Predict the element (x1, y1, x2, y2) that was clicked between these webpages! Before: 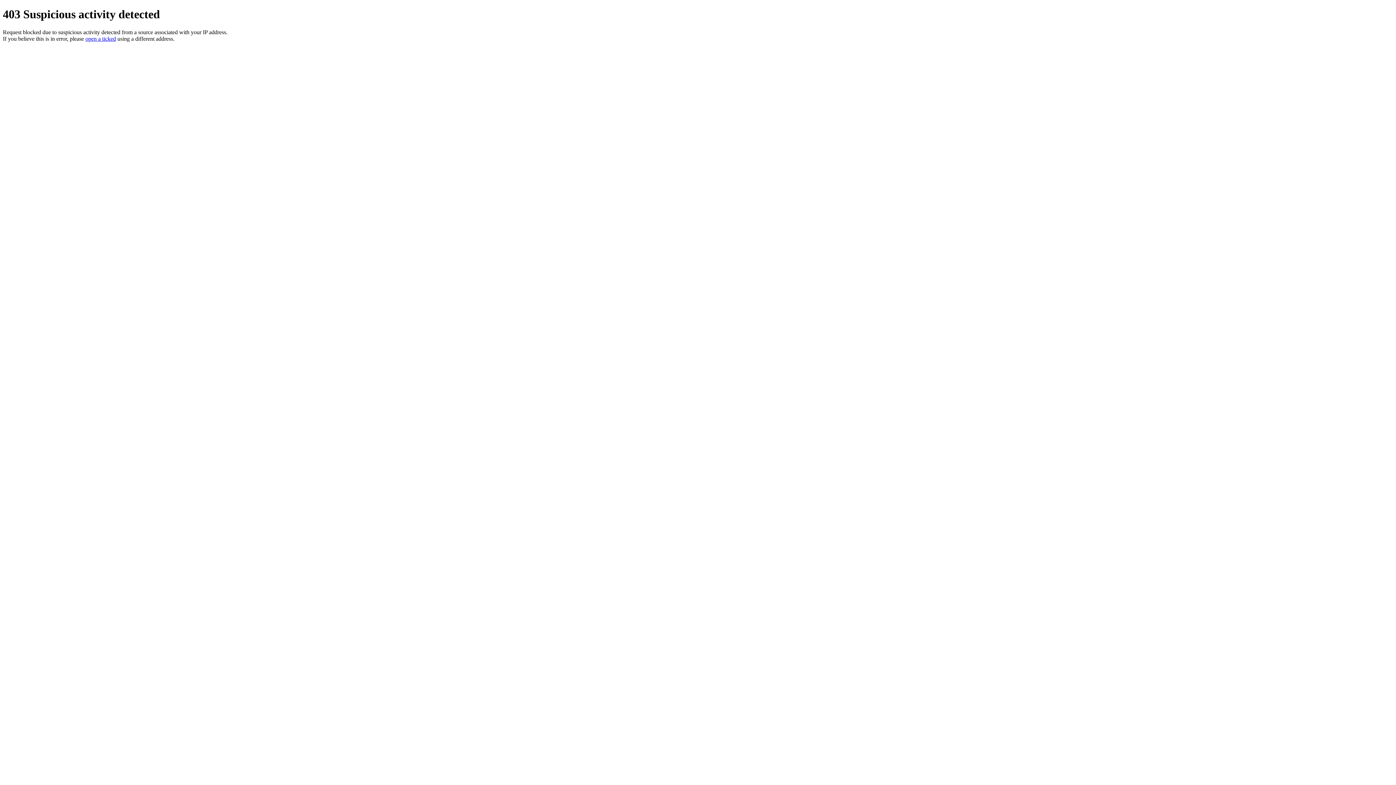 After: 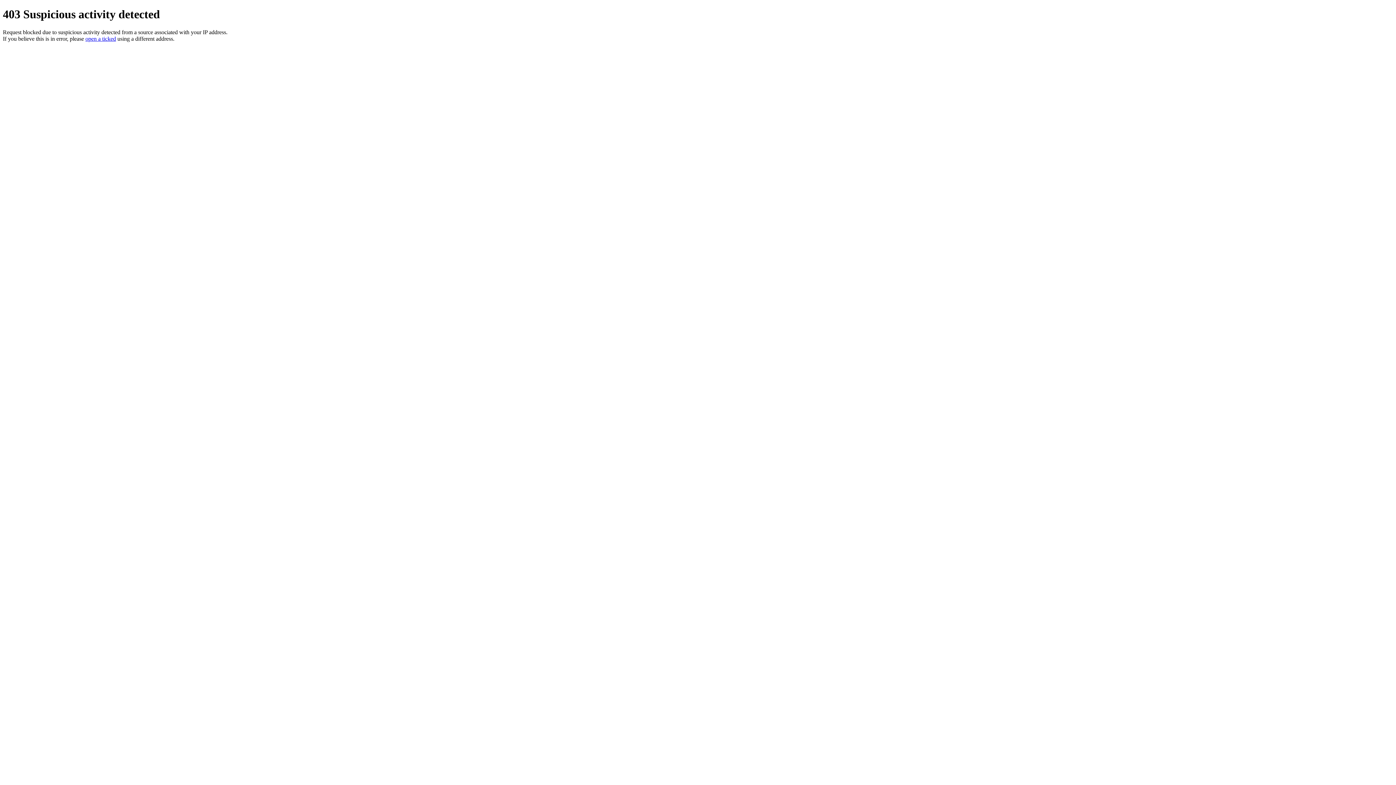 Action: label: open a ticked bbox: (85, 35, 116, 41)